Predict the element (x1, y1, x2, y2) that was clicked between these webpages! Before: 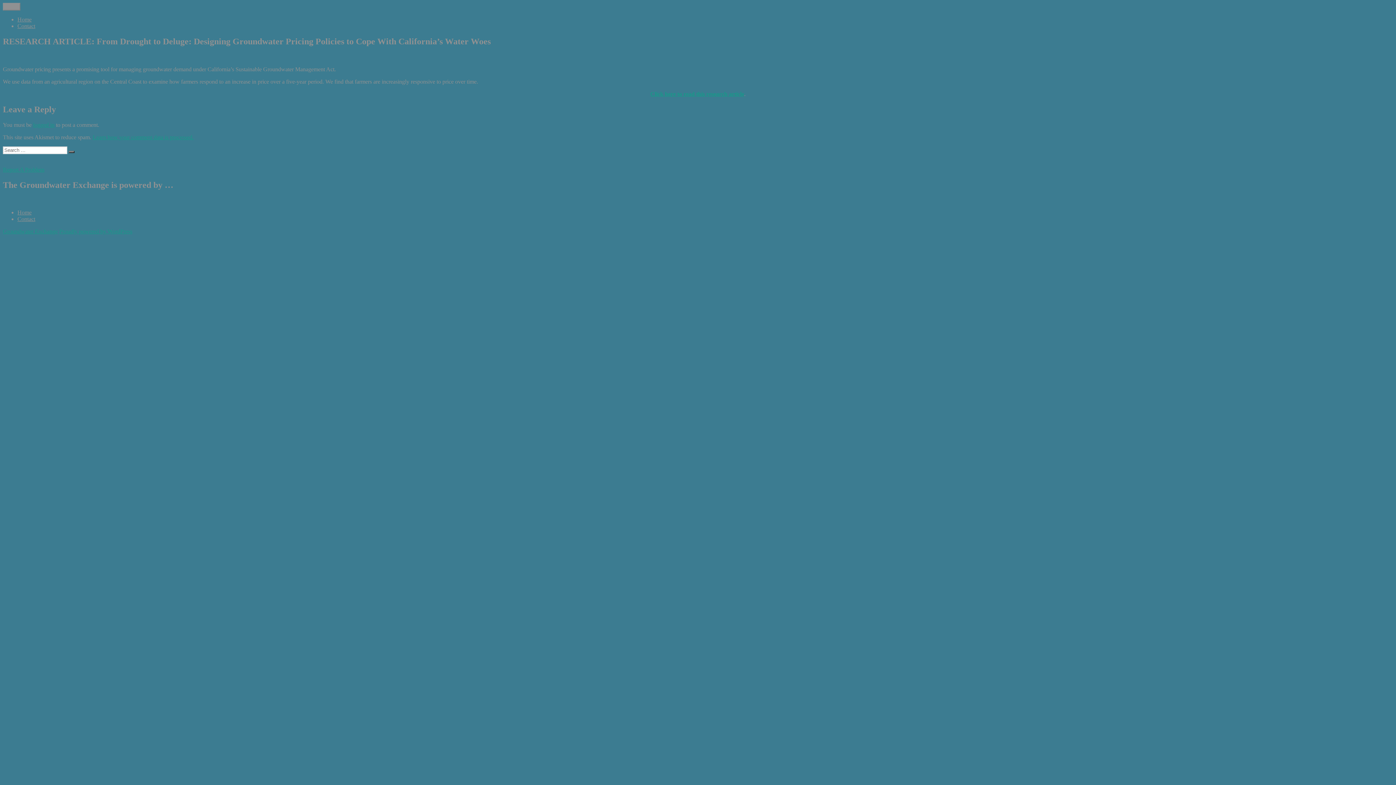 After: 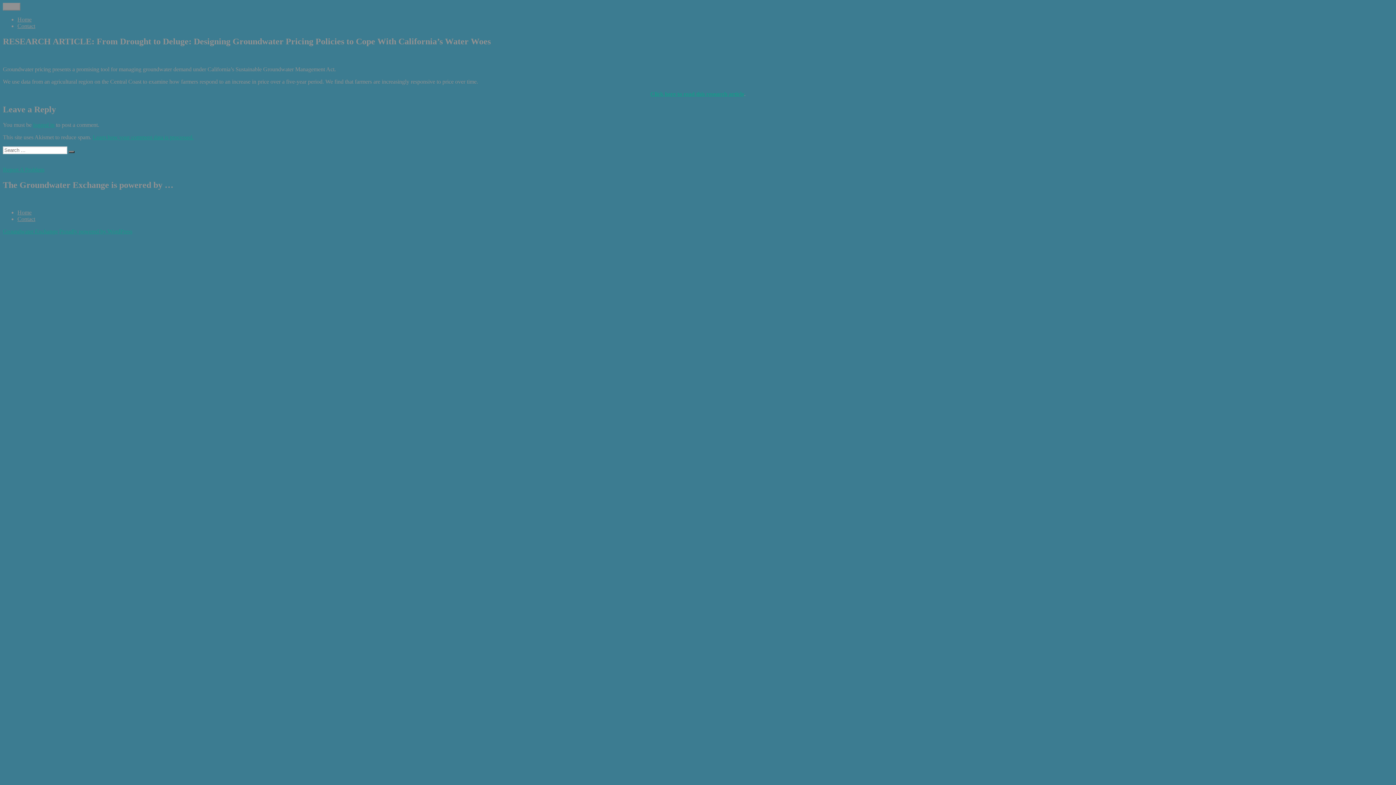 Action: bbox: (92, 134, 193, 140) label: Learn how your comment data is processed.